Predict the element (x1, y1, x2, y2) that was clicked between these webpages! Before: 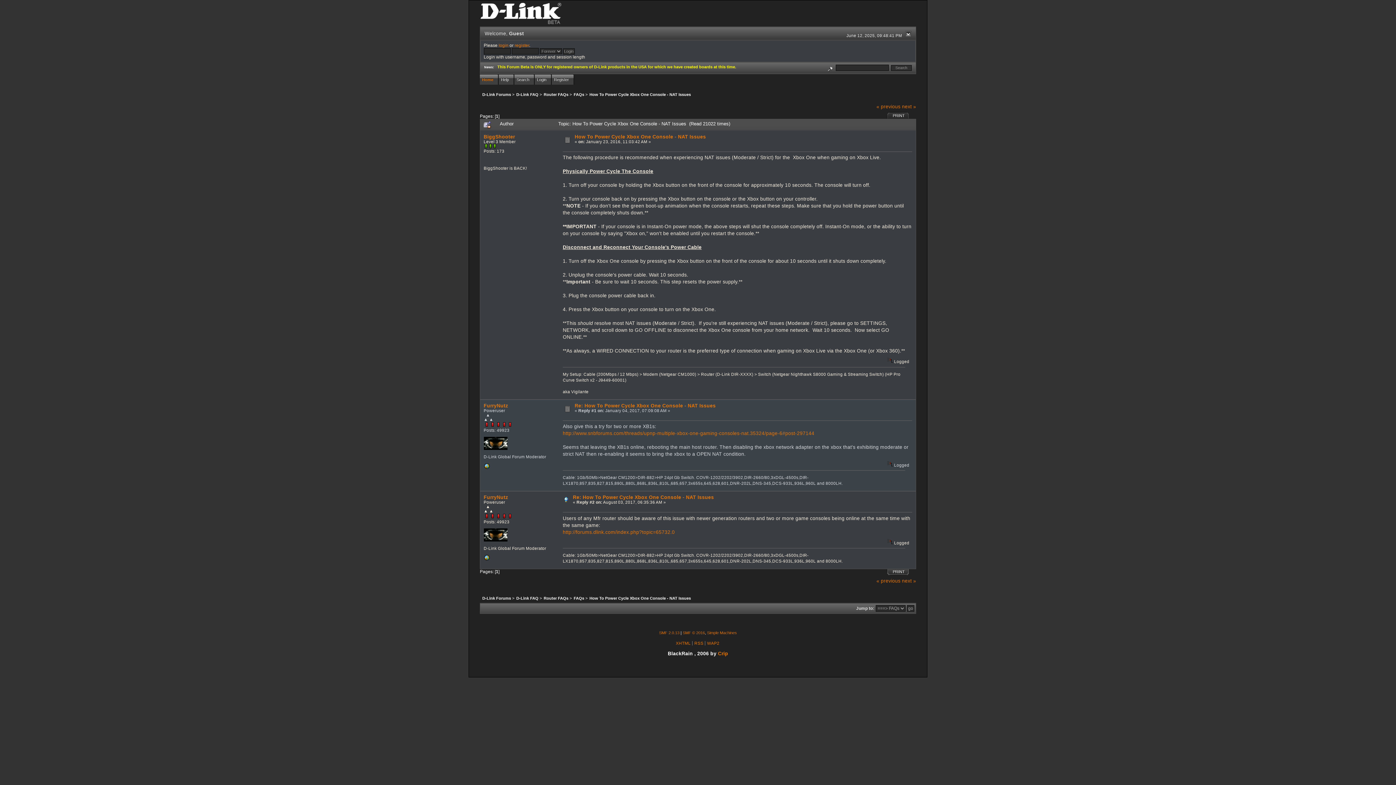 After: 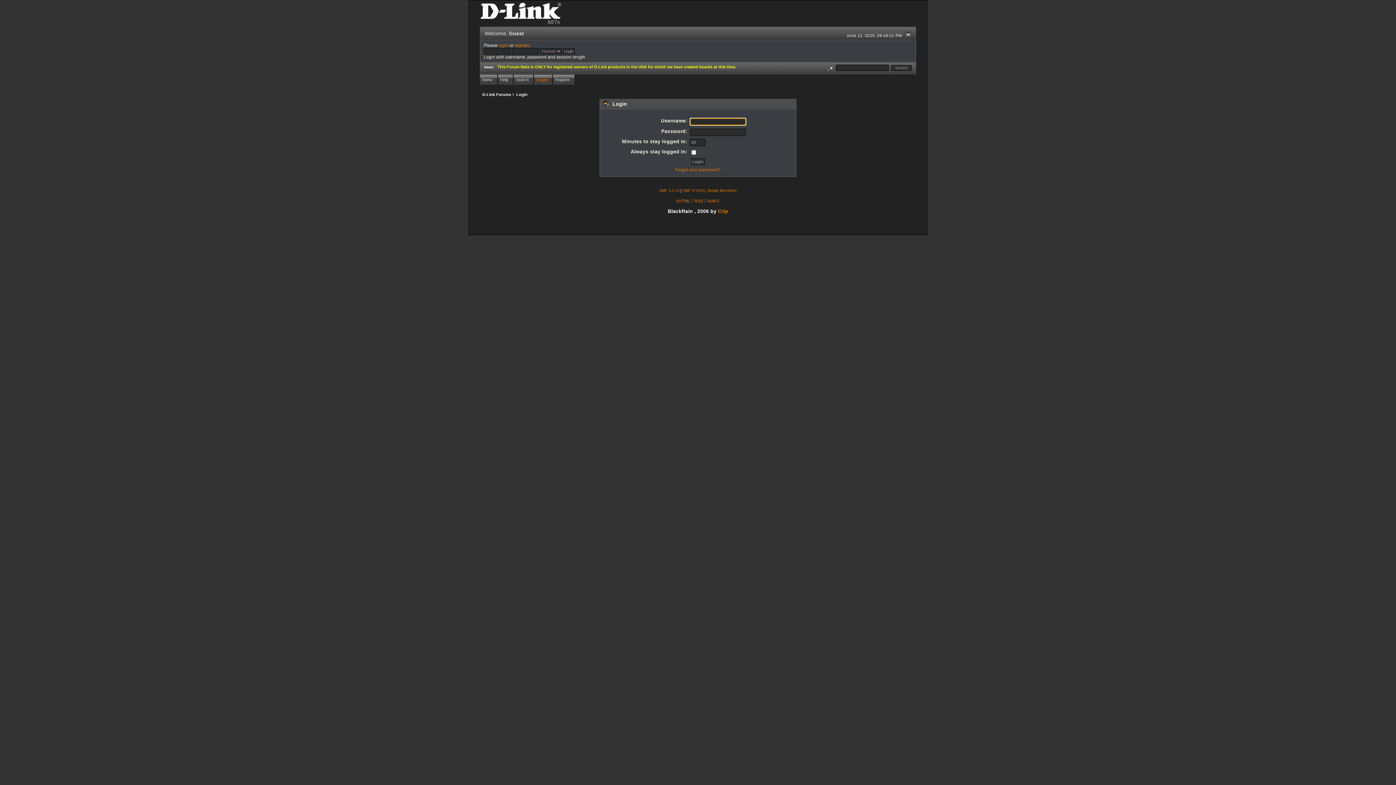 Action: bbox: (534, 74, 552, 84) label: Login